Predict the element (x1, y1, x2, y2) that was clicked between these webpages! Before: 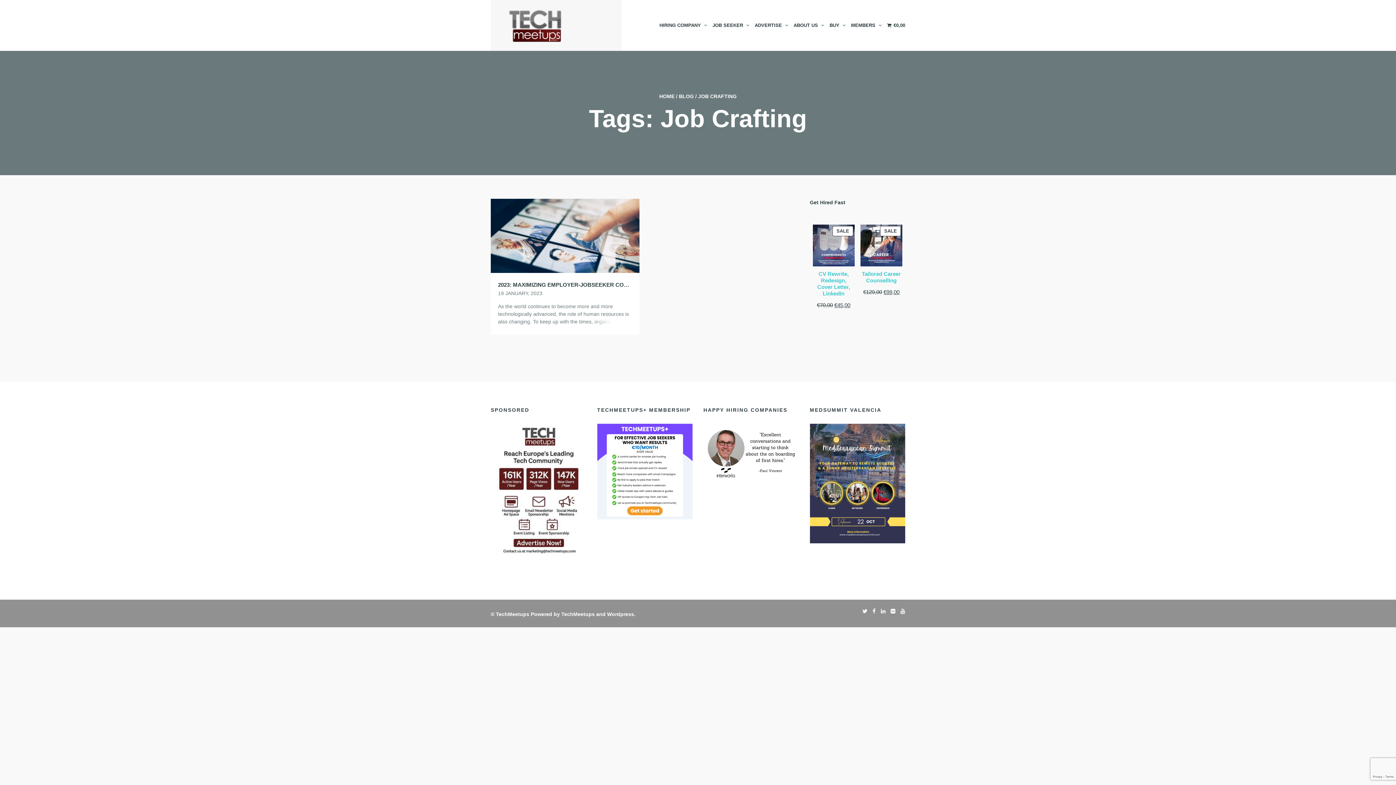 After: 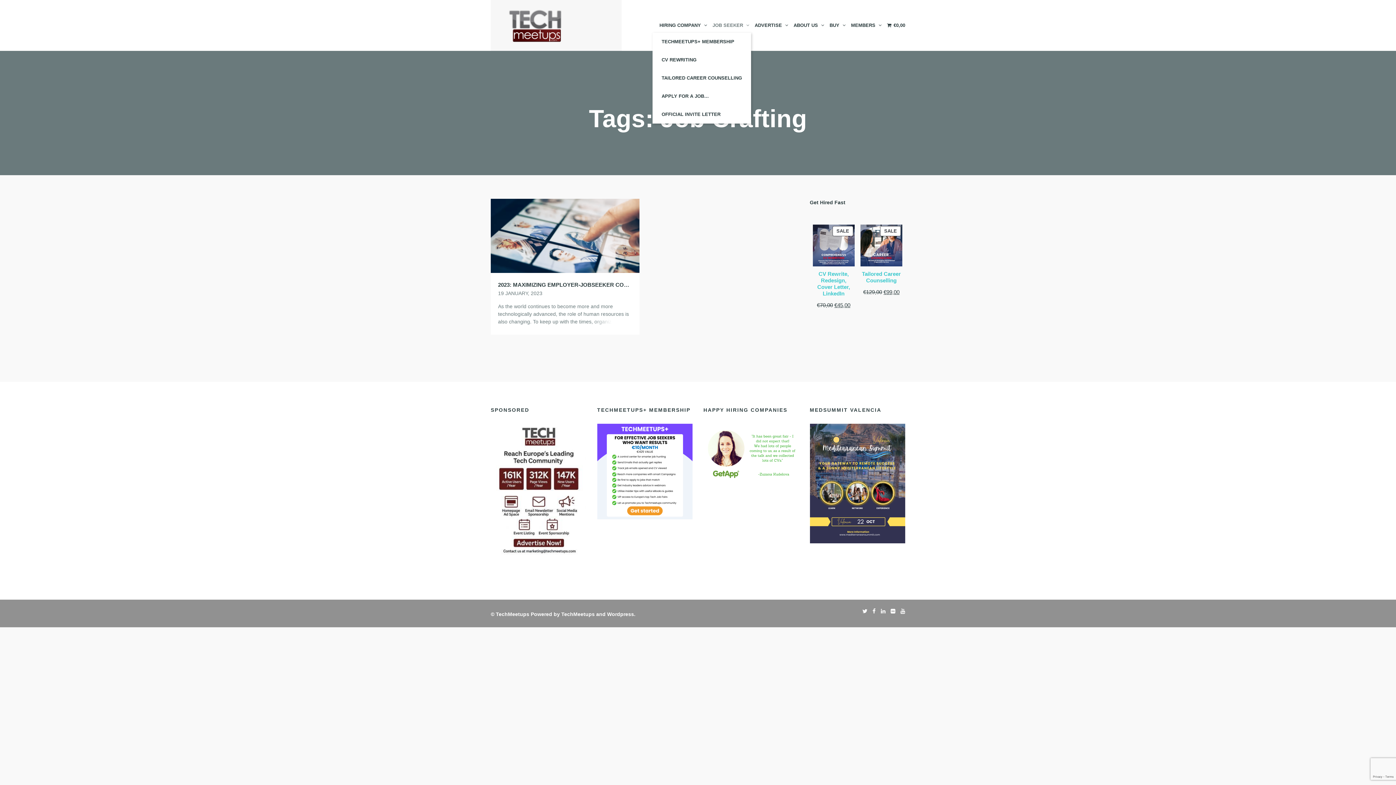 Action: label: JOB SEEKER bbox: (709, 18, 751, 32)